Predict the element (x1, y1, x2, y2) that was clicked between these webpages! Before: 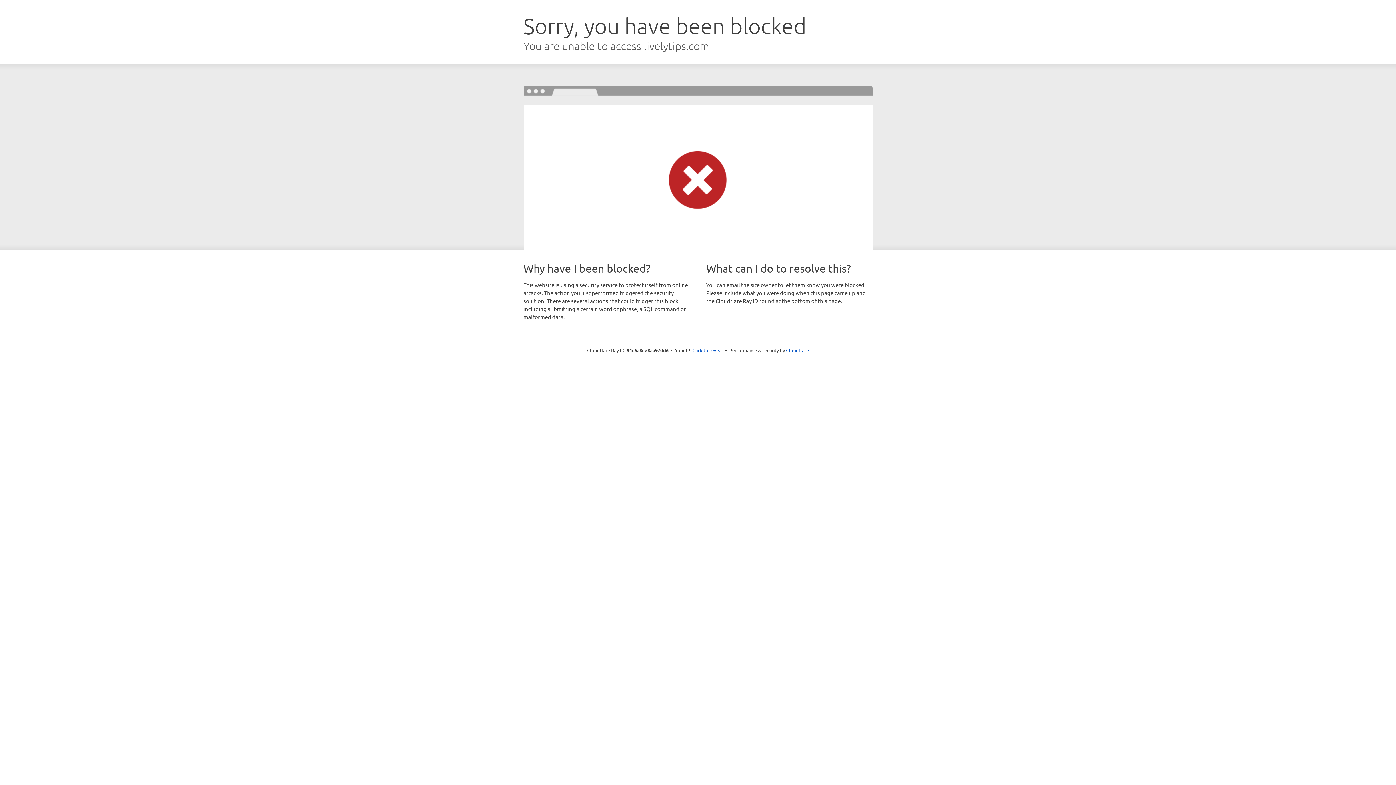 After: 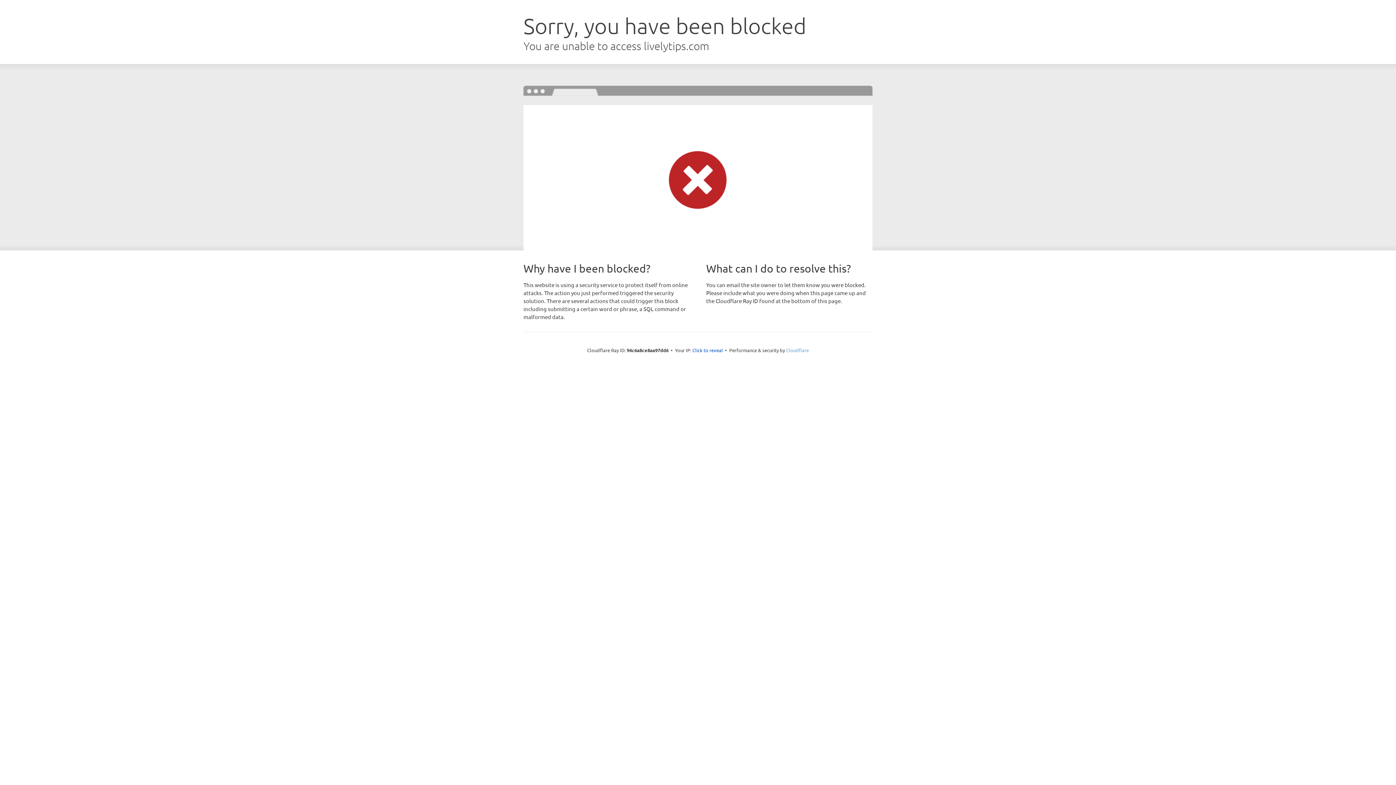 Action: label: Cloudflare bbox: (786, 347, 809, 353)